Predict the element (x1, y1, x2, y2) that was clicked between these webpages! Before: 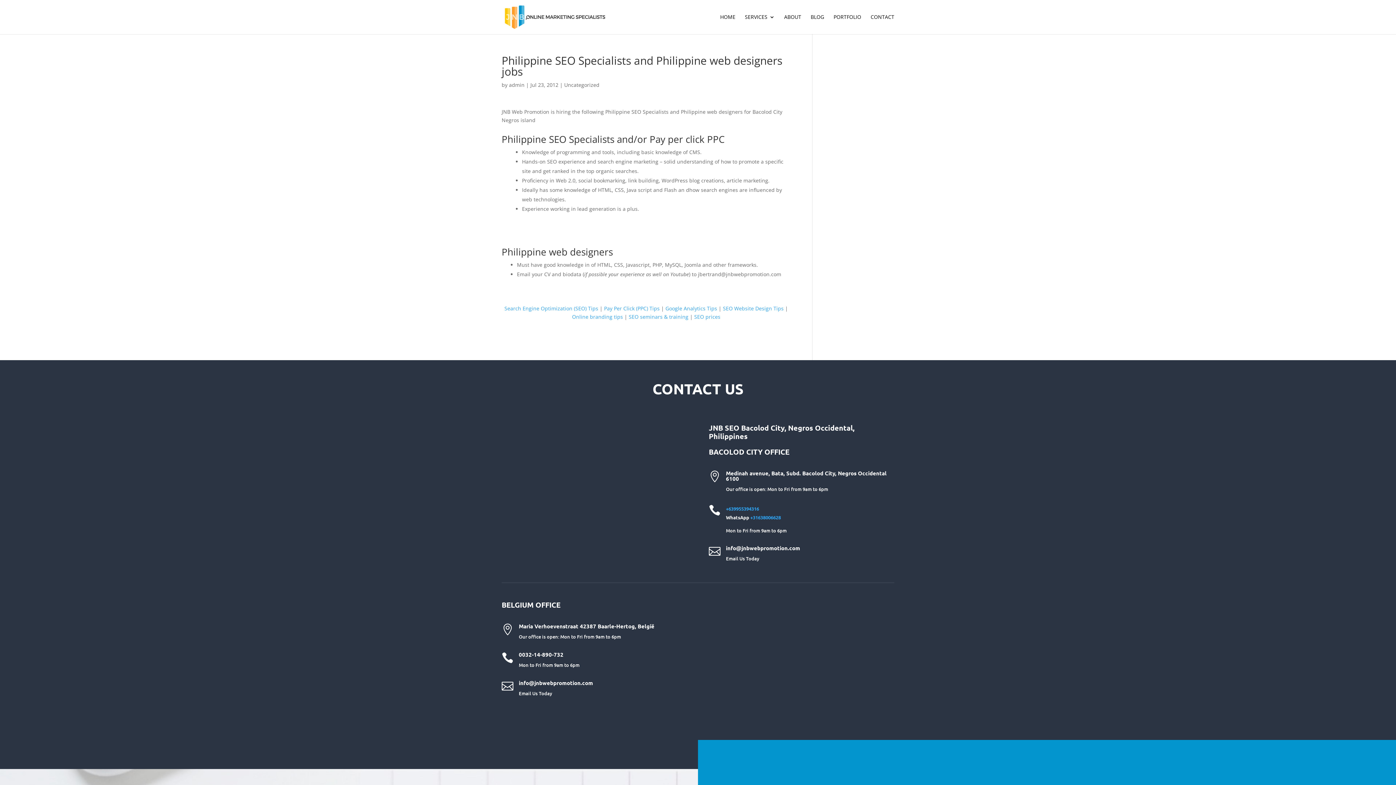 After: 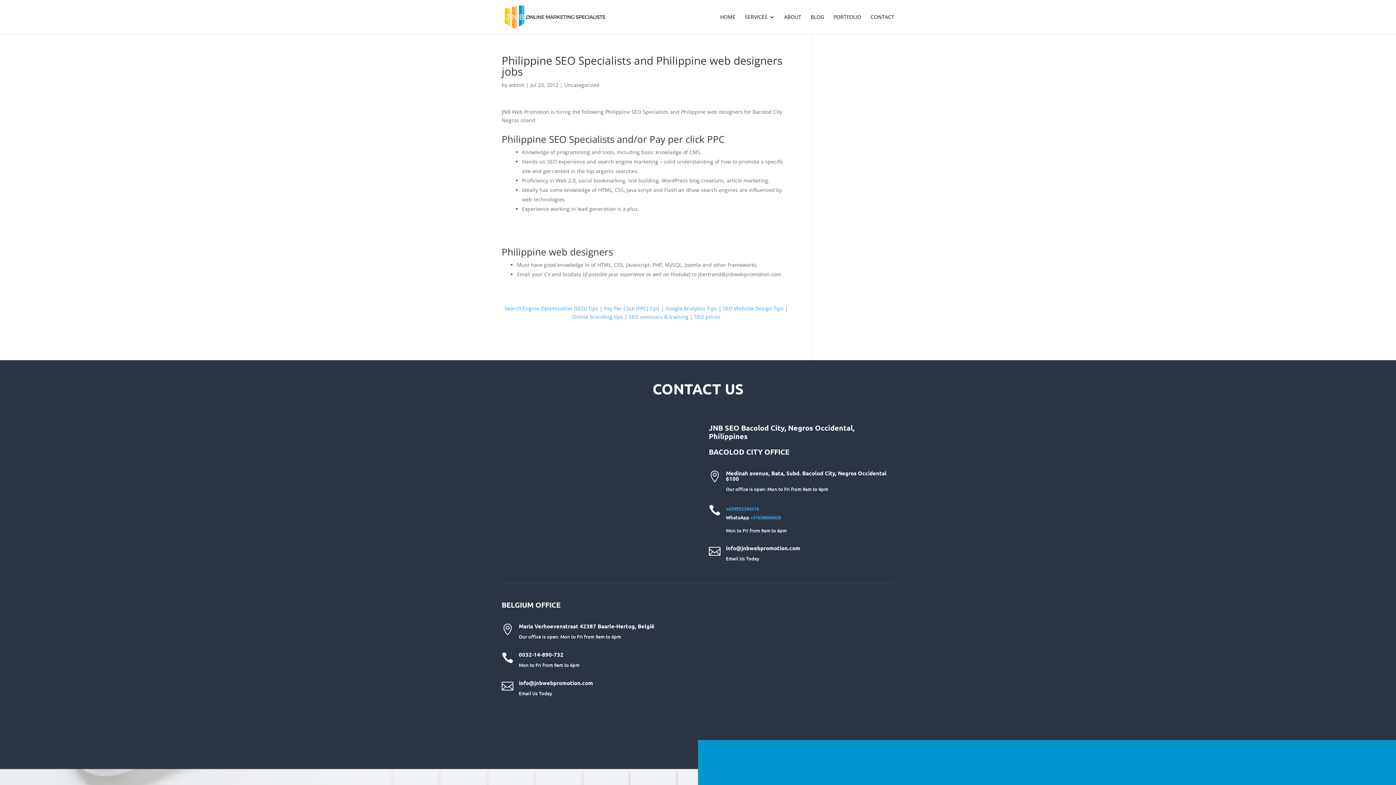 Action: label: Email Us Today bbox: (726, 555, 759, 562)